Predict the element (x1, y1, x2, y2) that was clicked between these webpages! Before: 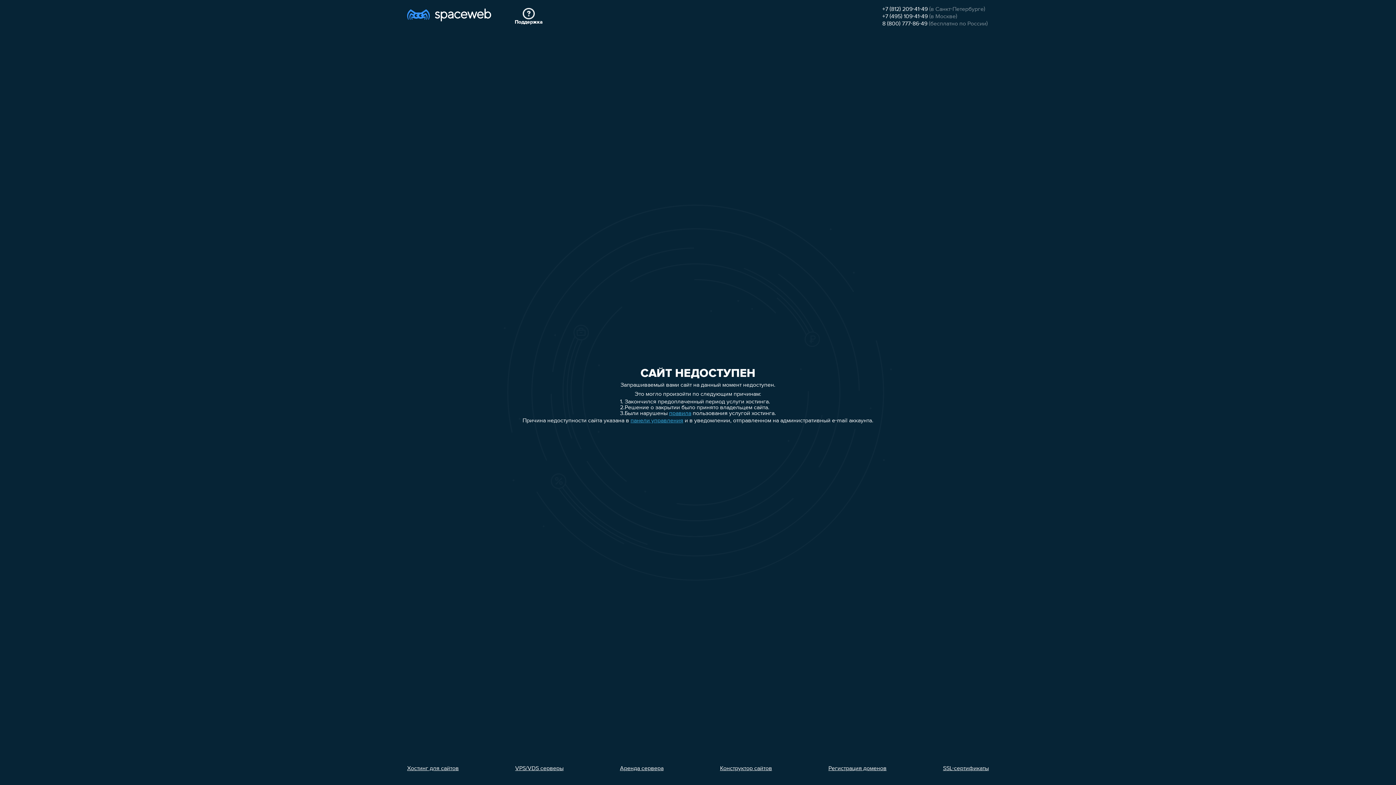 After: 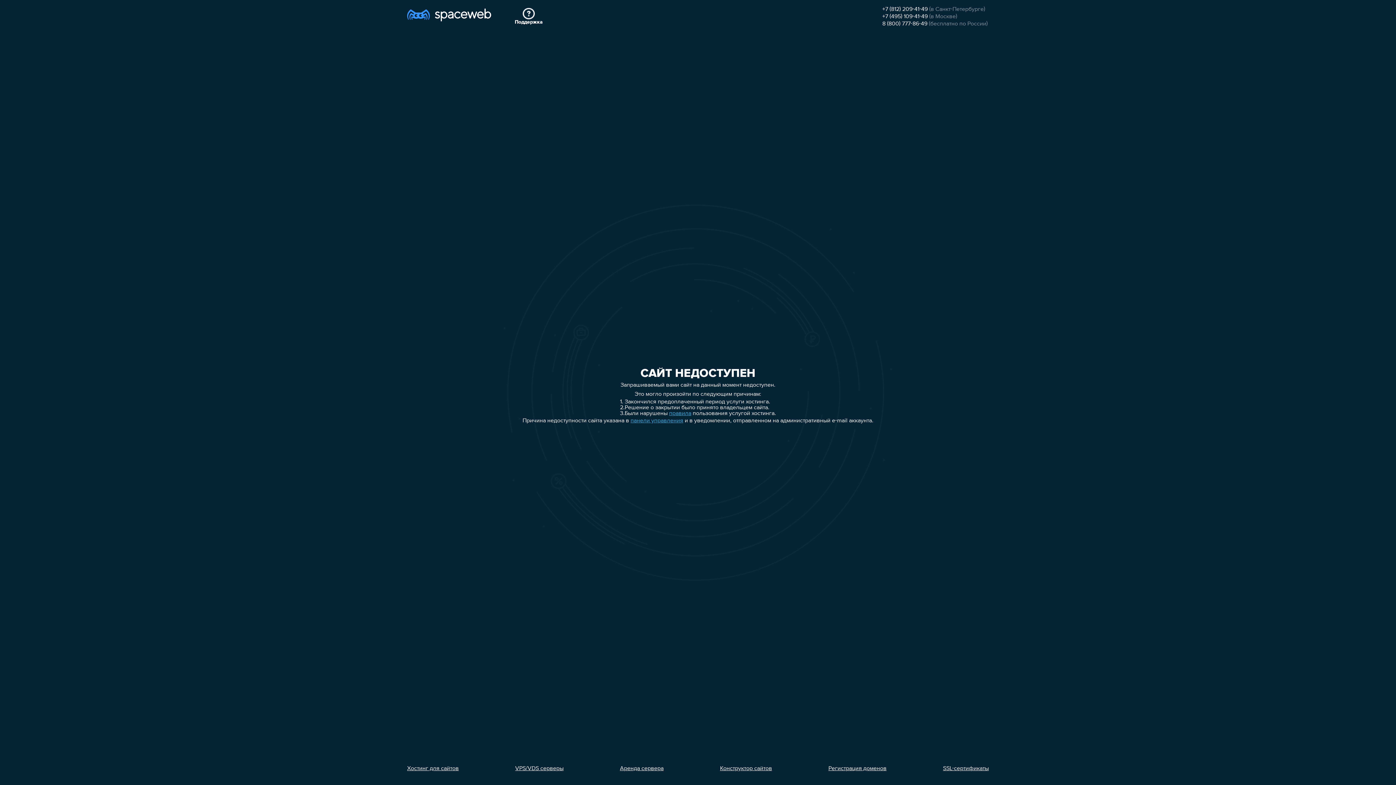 Action: bbox: (882, 21, 927, 26) label: 8 (800) 777-86-49